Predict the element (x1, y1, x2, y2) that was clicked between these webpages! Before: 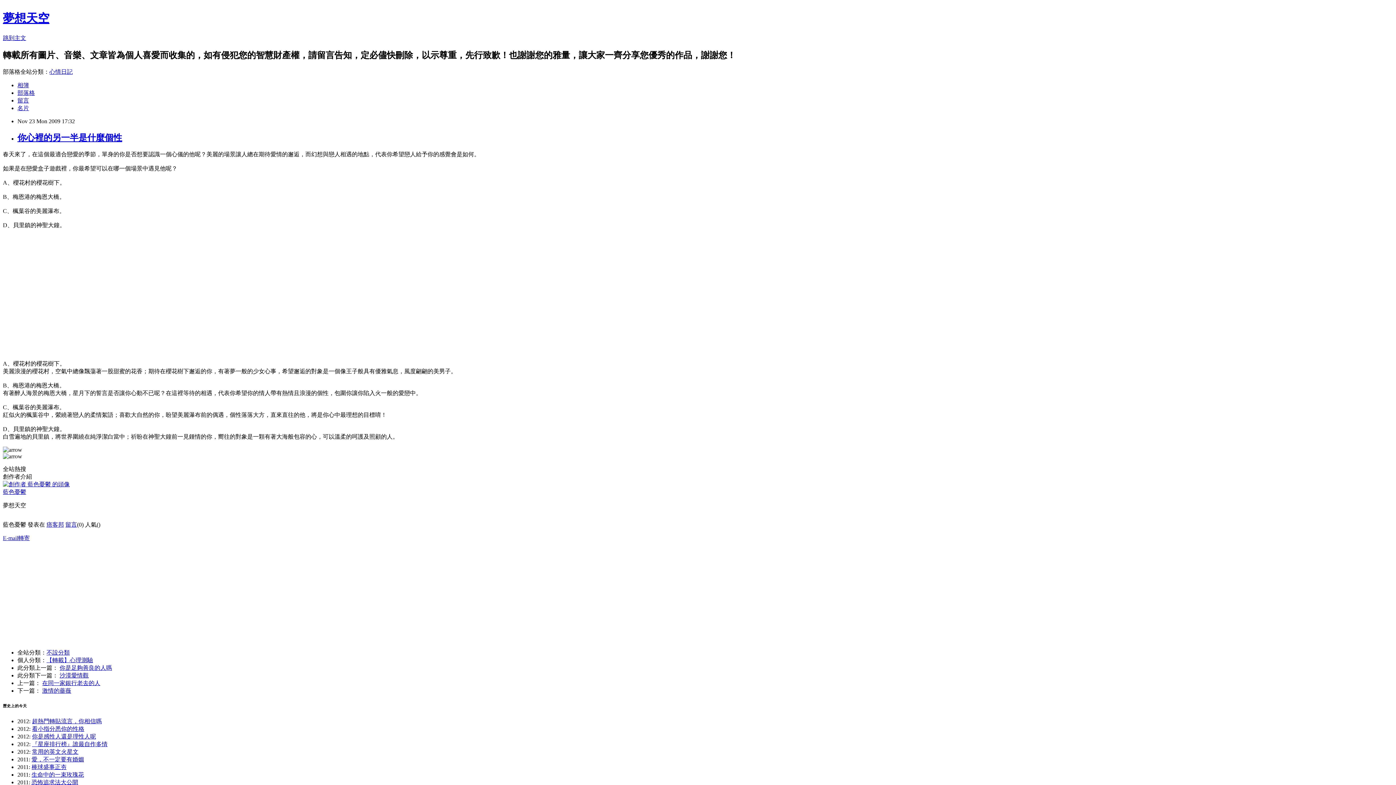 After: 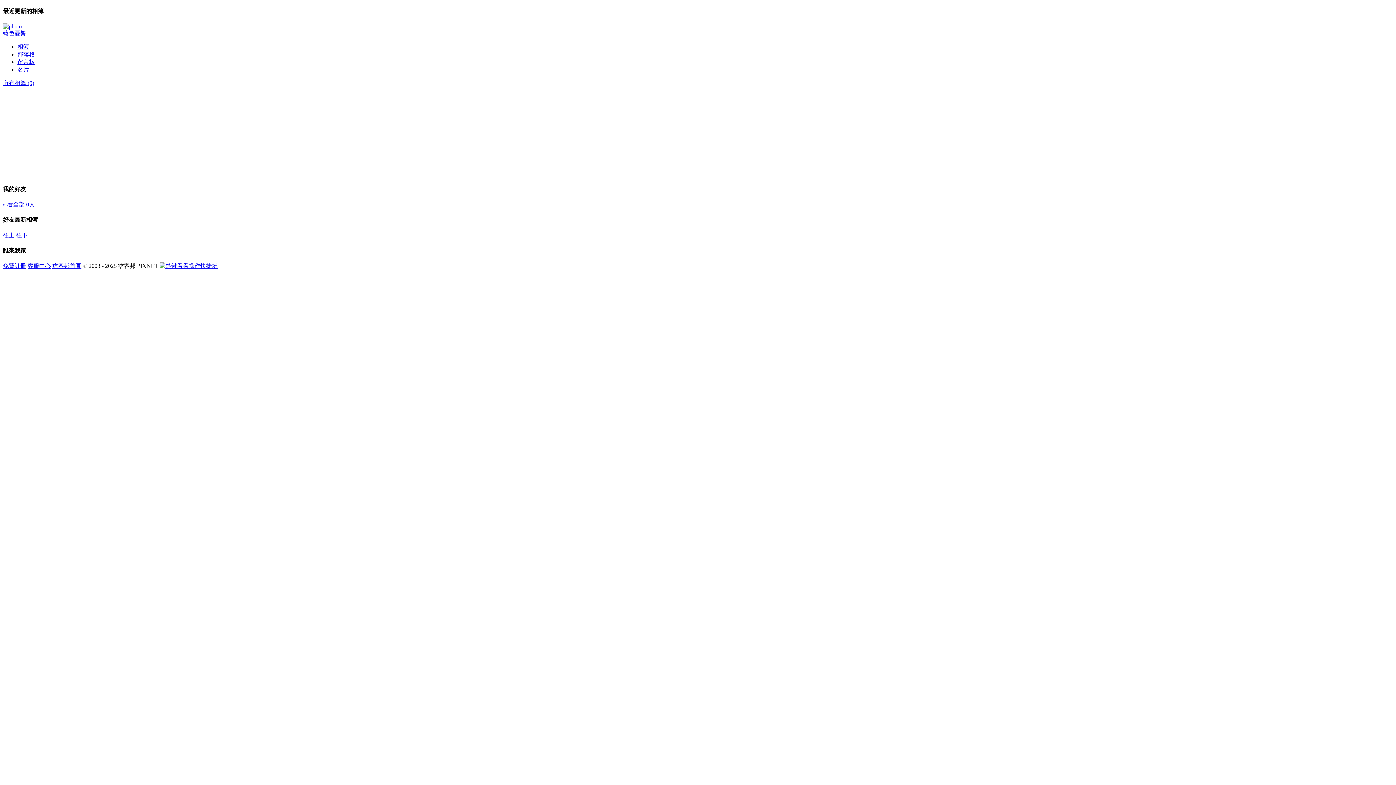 Action: label: 相簿 bbox: (17, 82, 29, 88)